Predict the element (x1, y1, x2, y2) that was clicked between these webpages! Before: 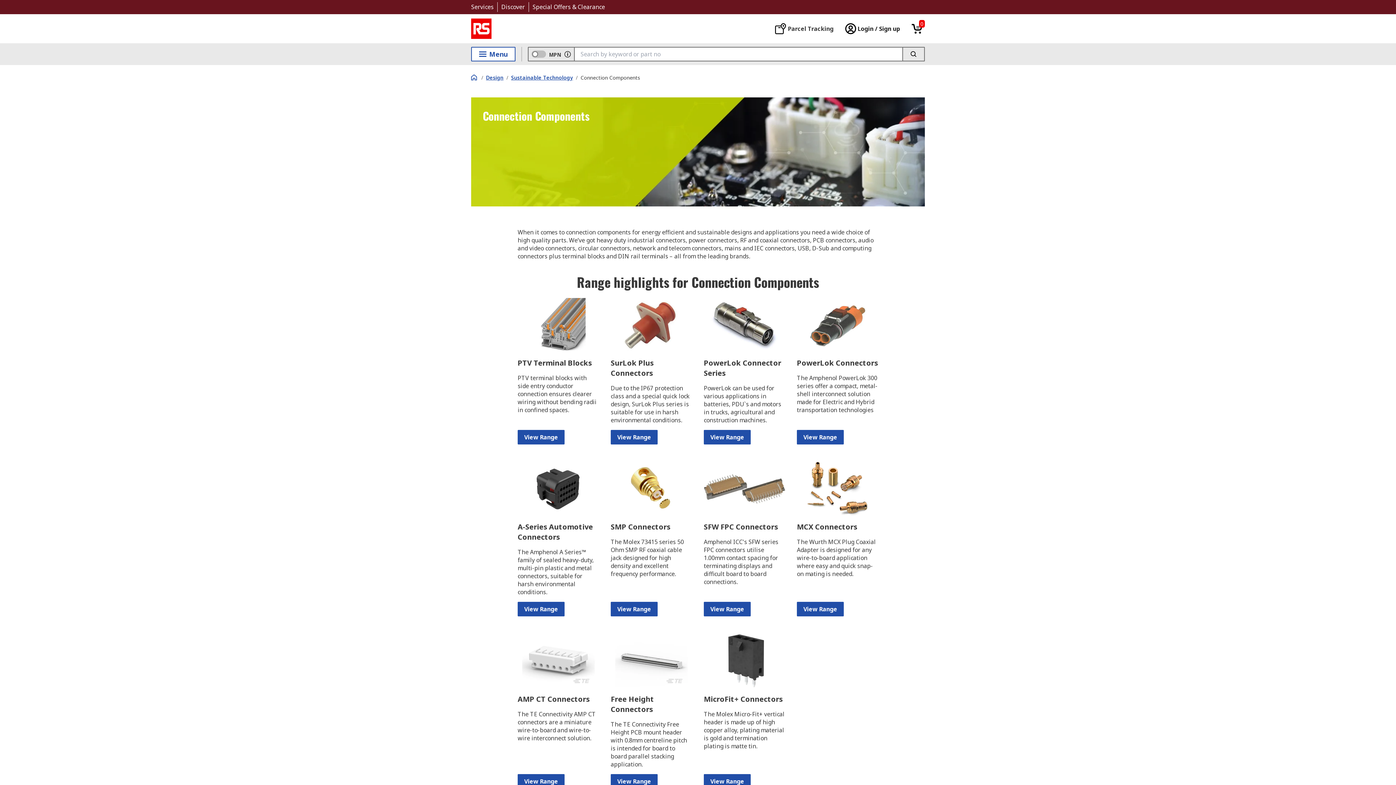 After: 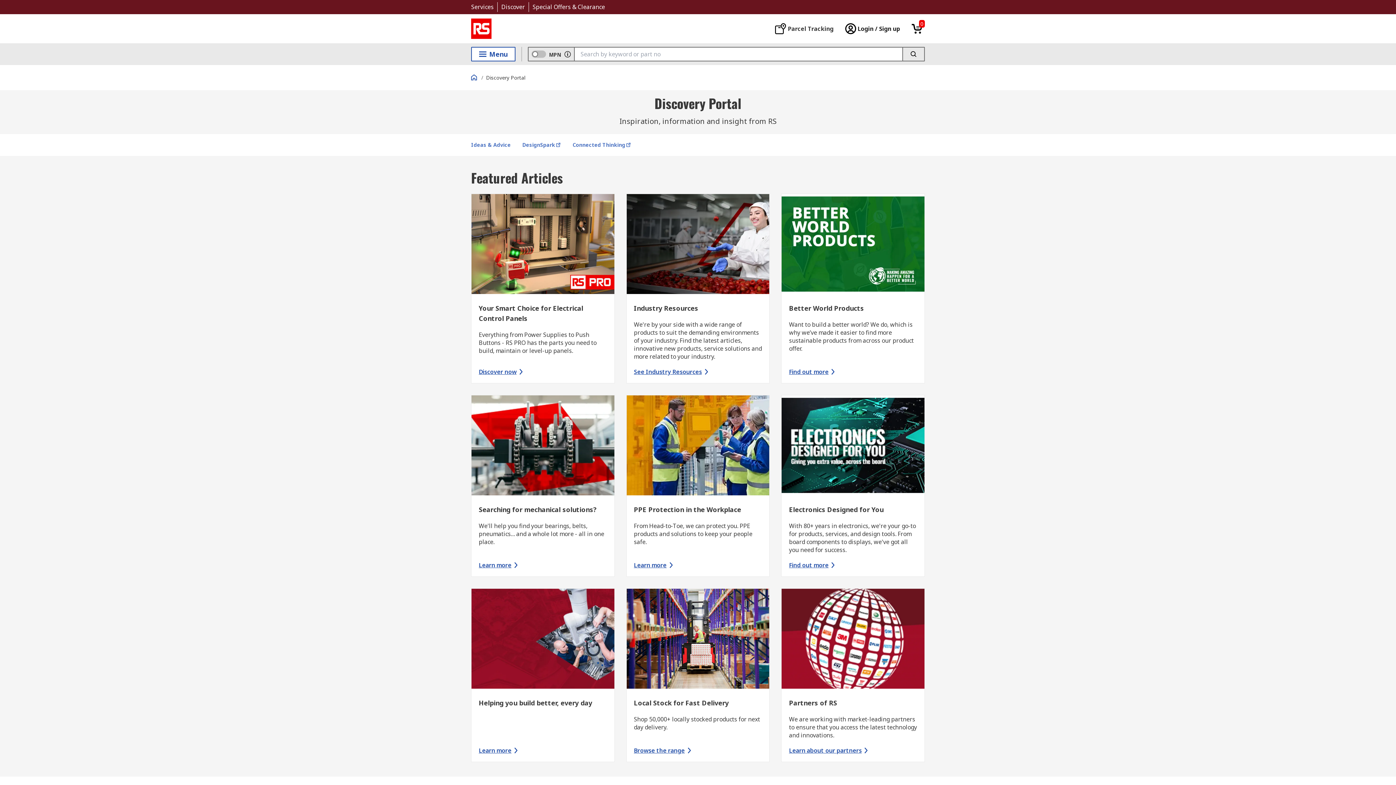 Action: label: Discover bbox: (501, 2, 525, 10)